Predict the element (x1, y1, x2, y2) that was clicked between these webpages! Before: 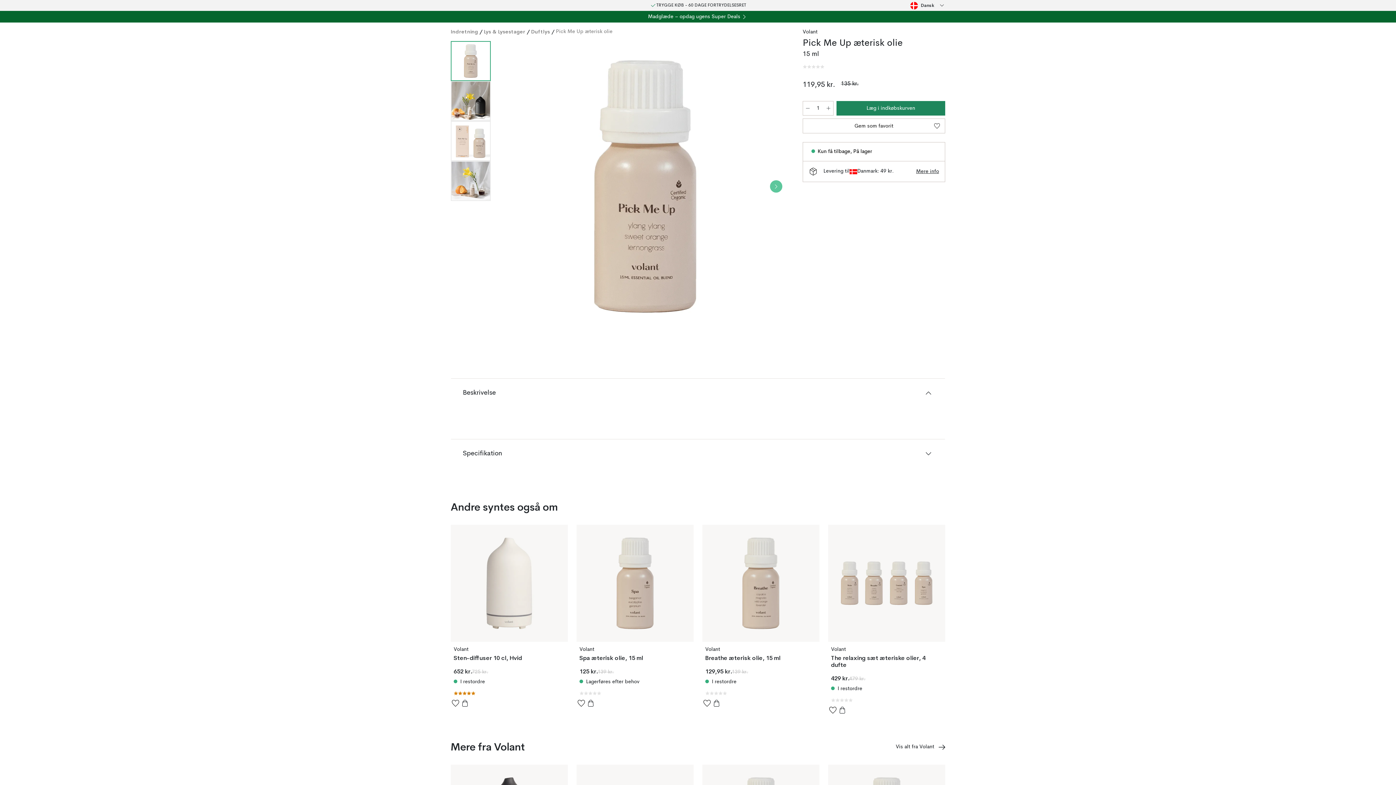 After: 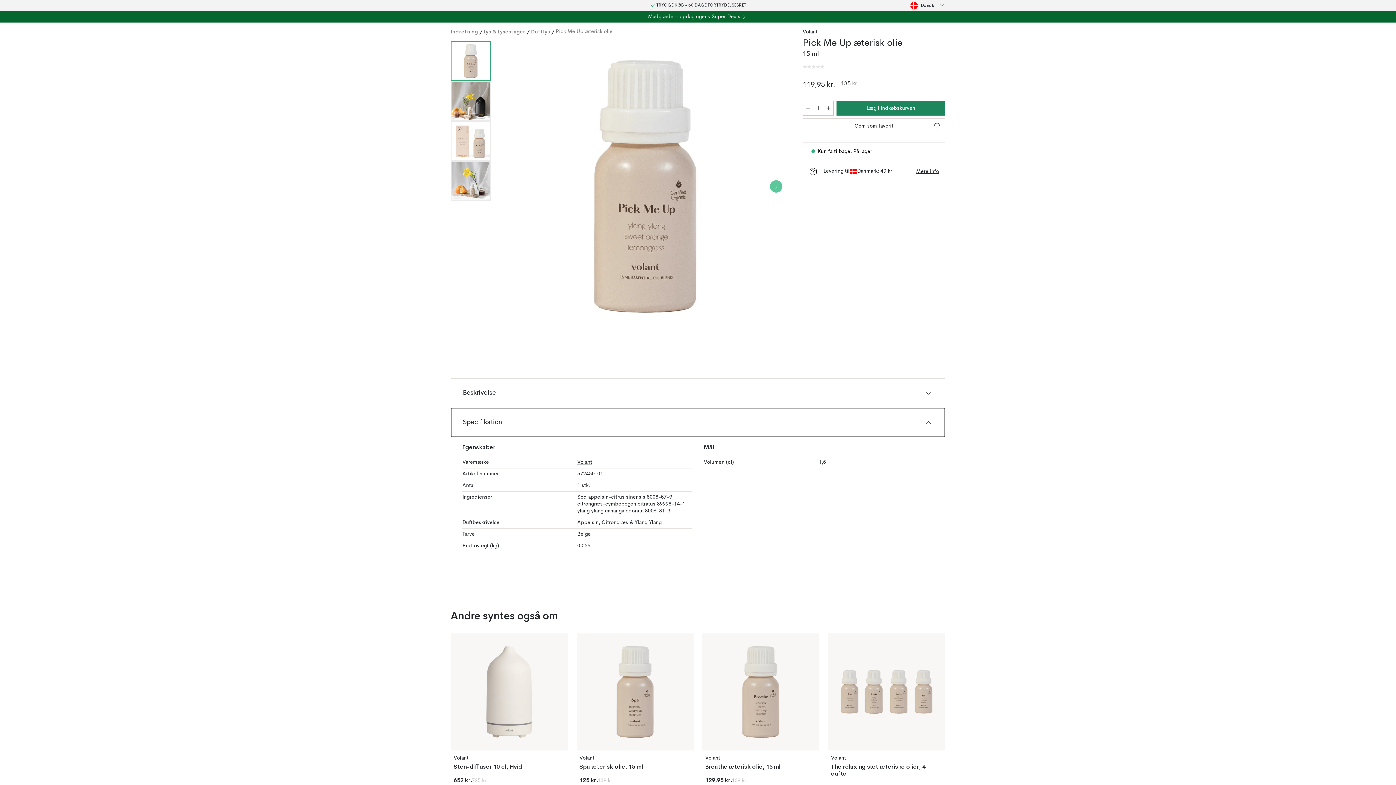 Action: label: Specifikation bbox: (450, 439, 945, 468)